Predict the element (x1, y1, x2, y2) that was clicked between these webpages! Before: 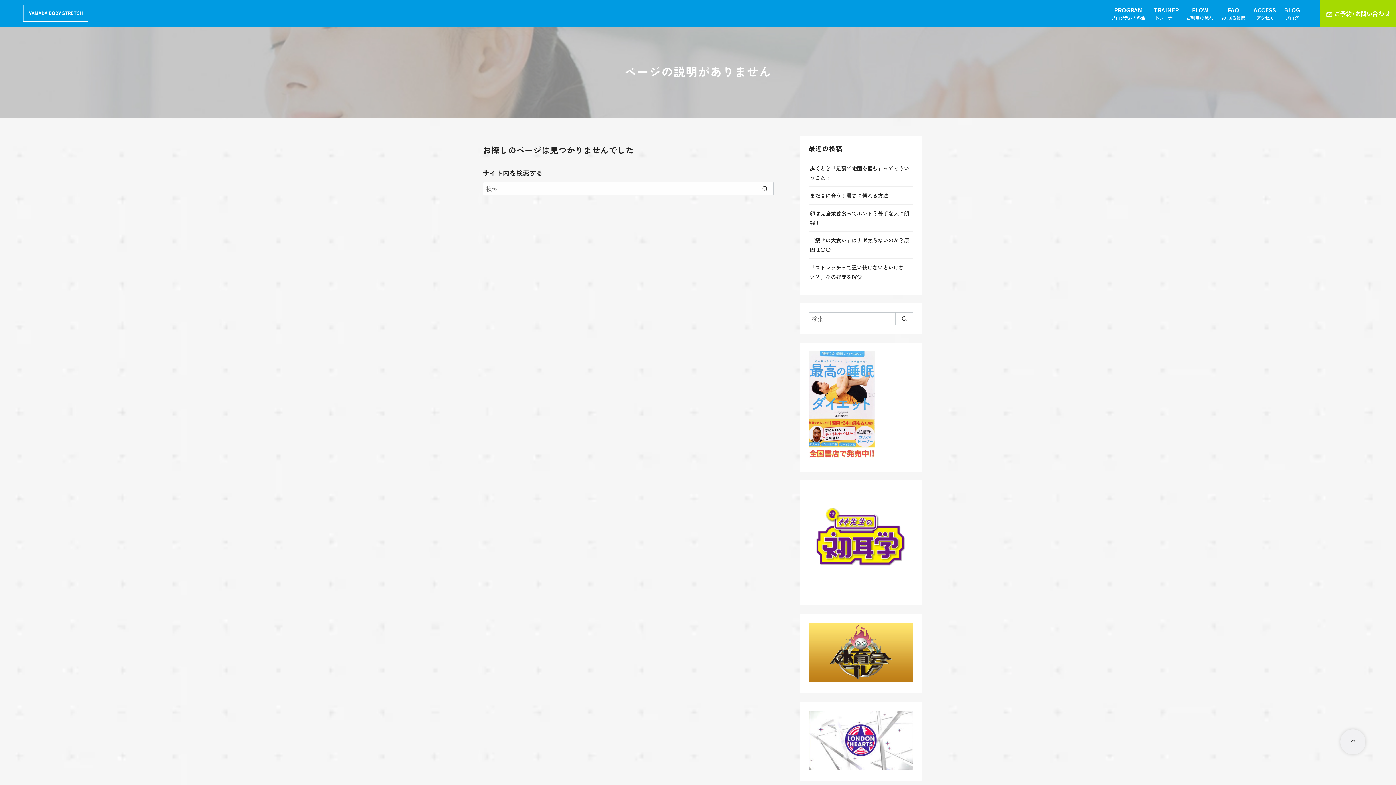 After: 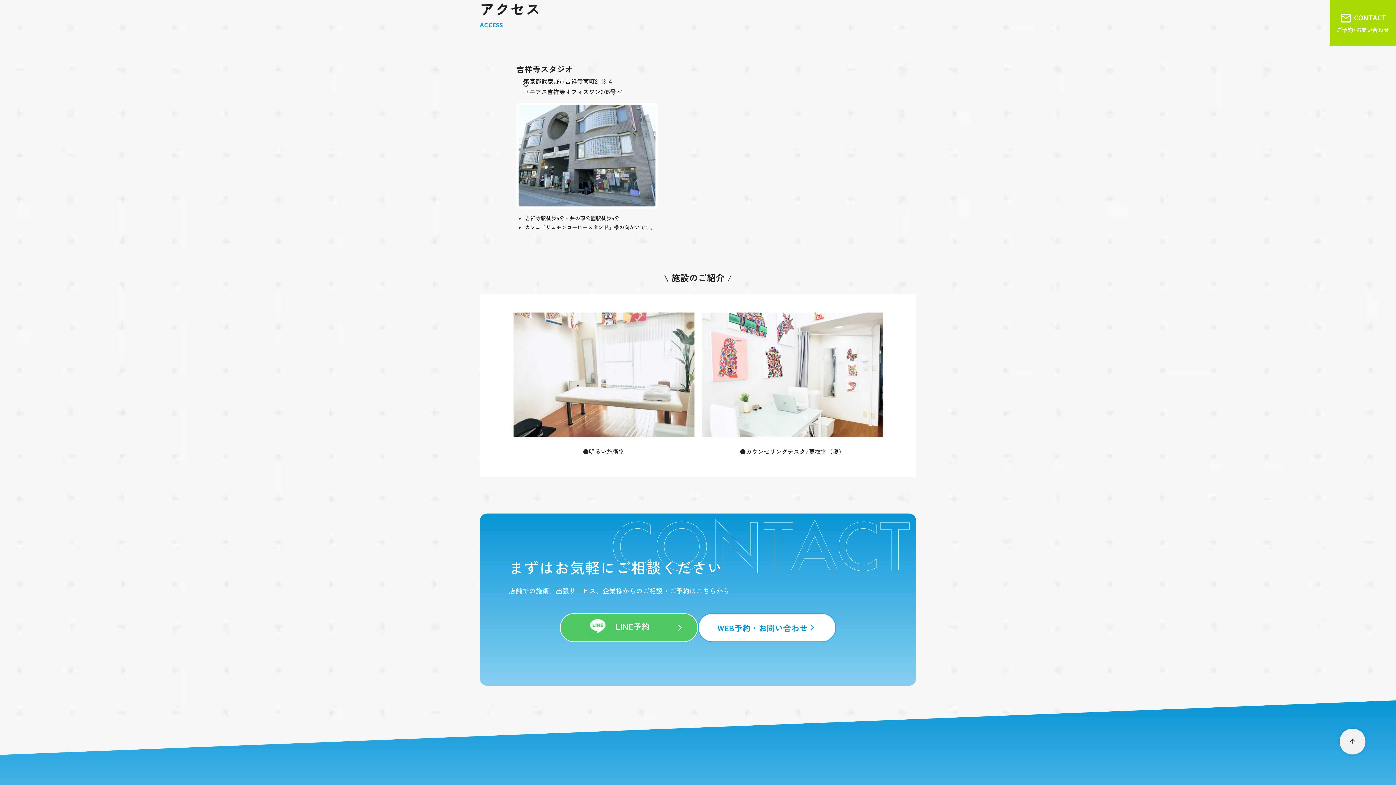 Action: bbox: (1253, 6, 1276, 20) label: ACCESS
アクセス